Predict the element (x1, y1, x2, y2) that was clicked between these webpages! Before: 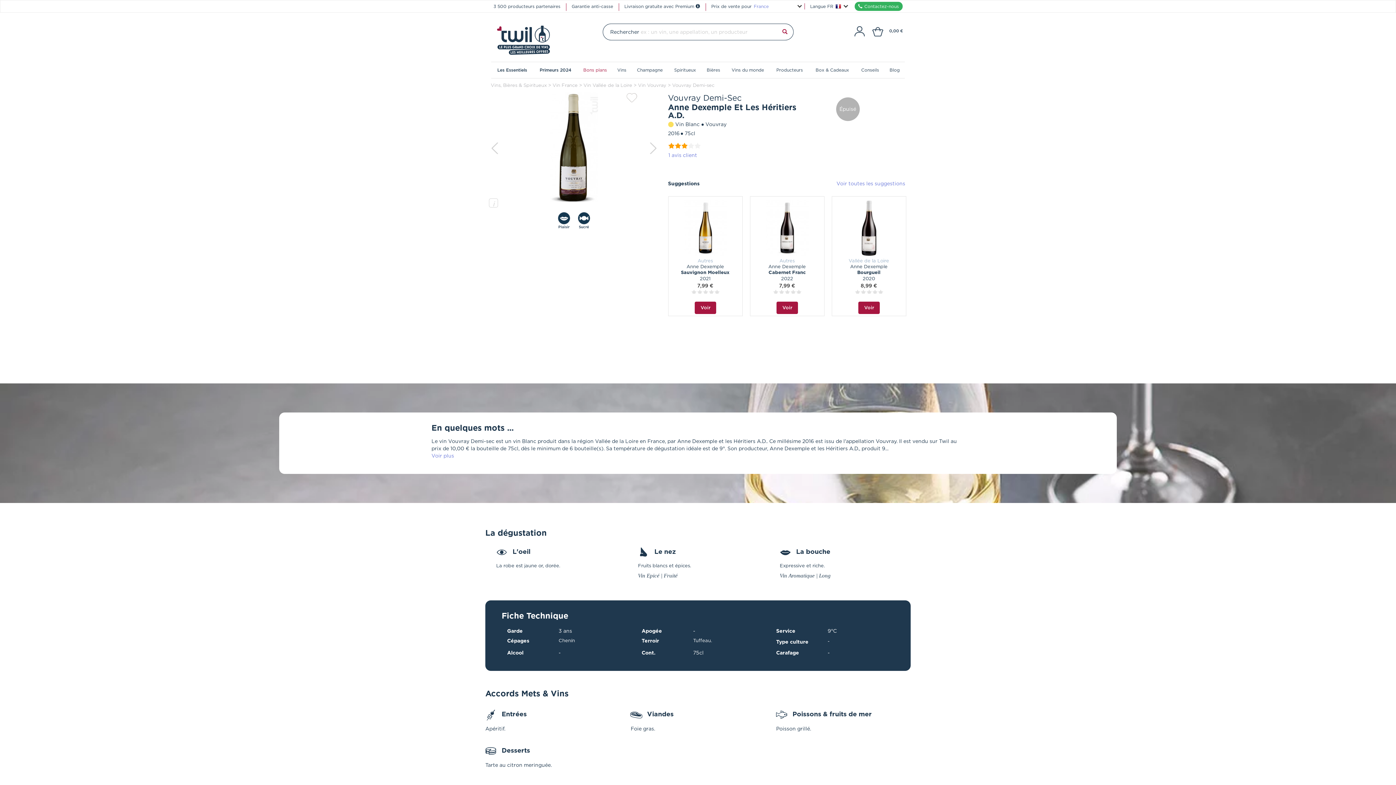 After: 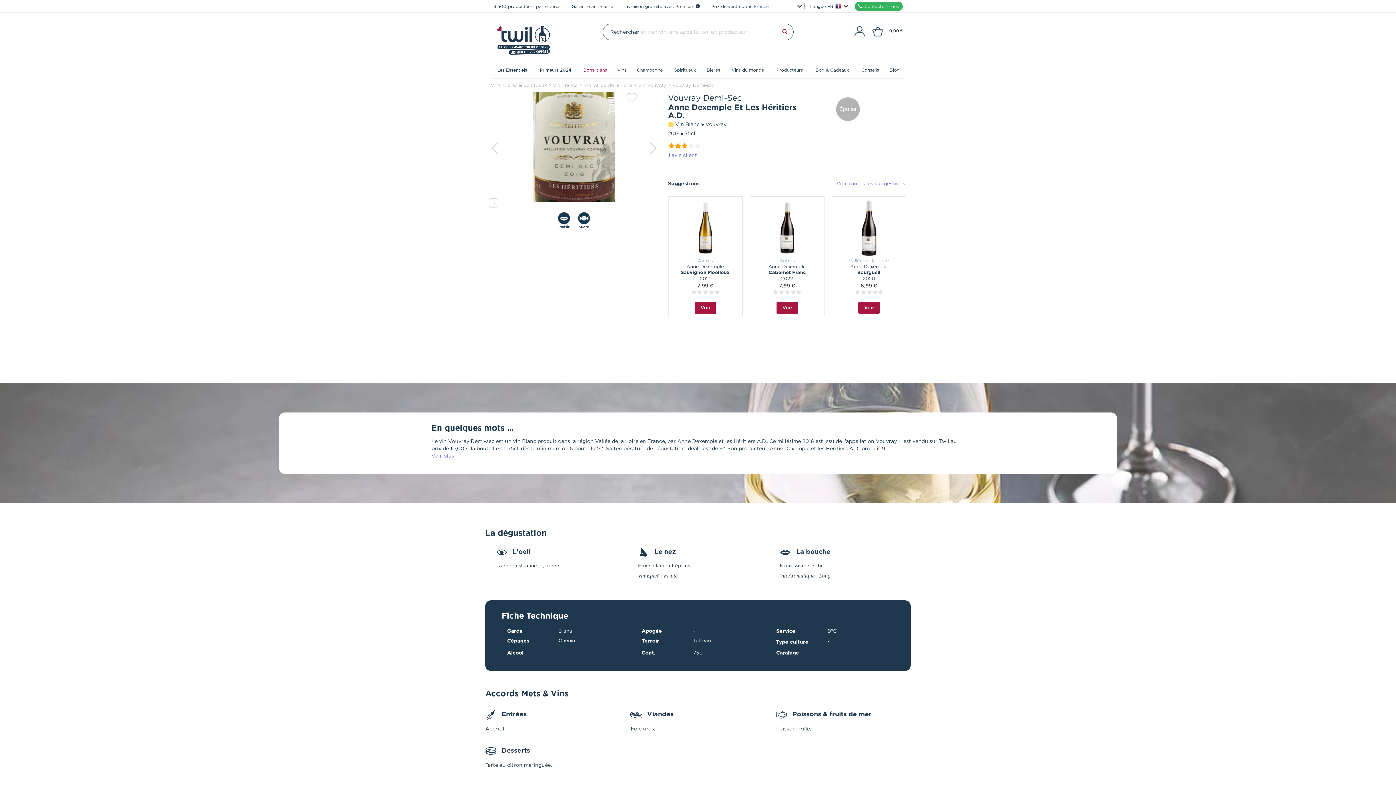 Action: bbox: (489, 136, 500, 157)